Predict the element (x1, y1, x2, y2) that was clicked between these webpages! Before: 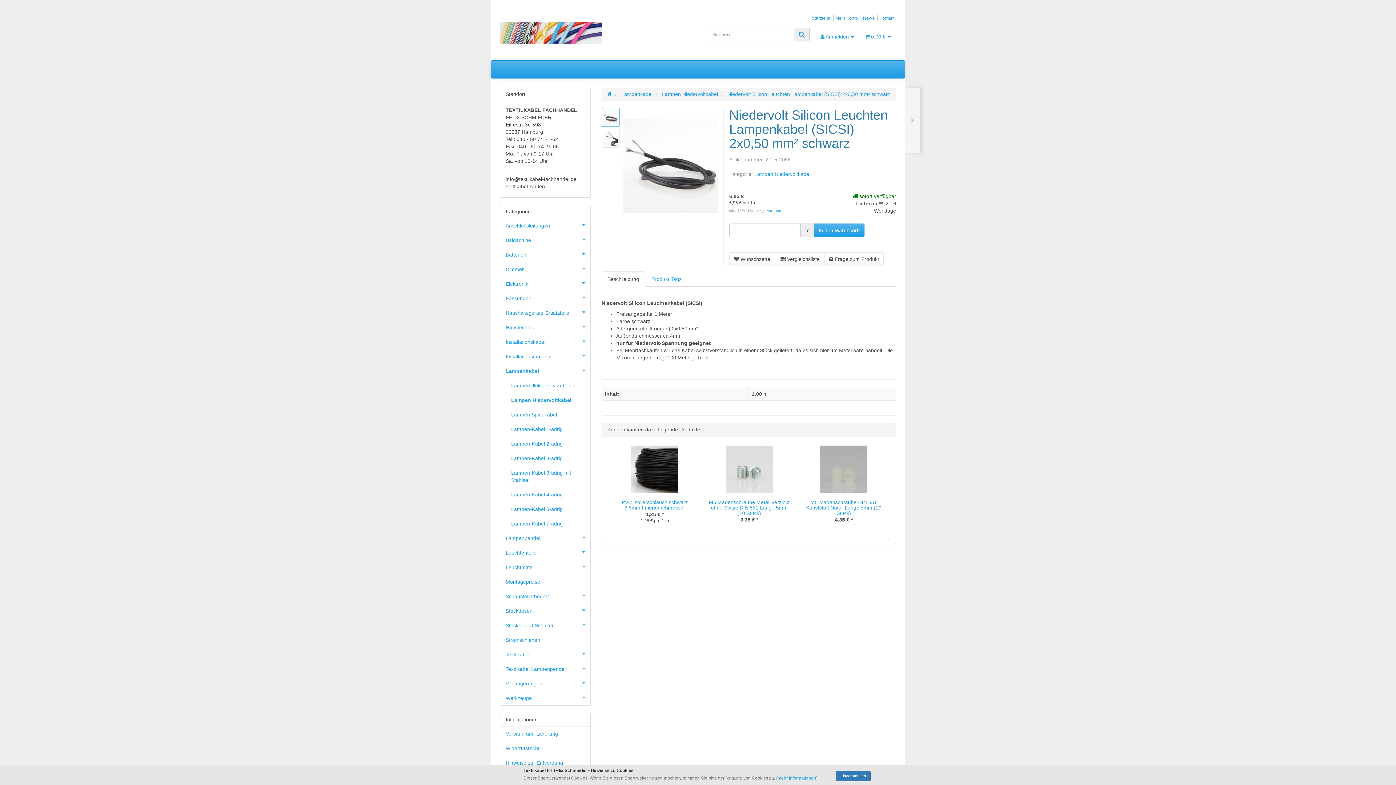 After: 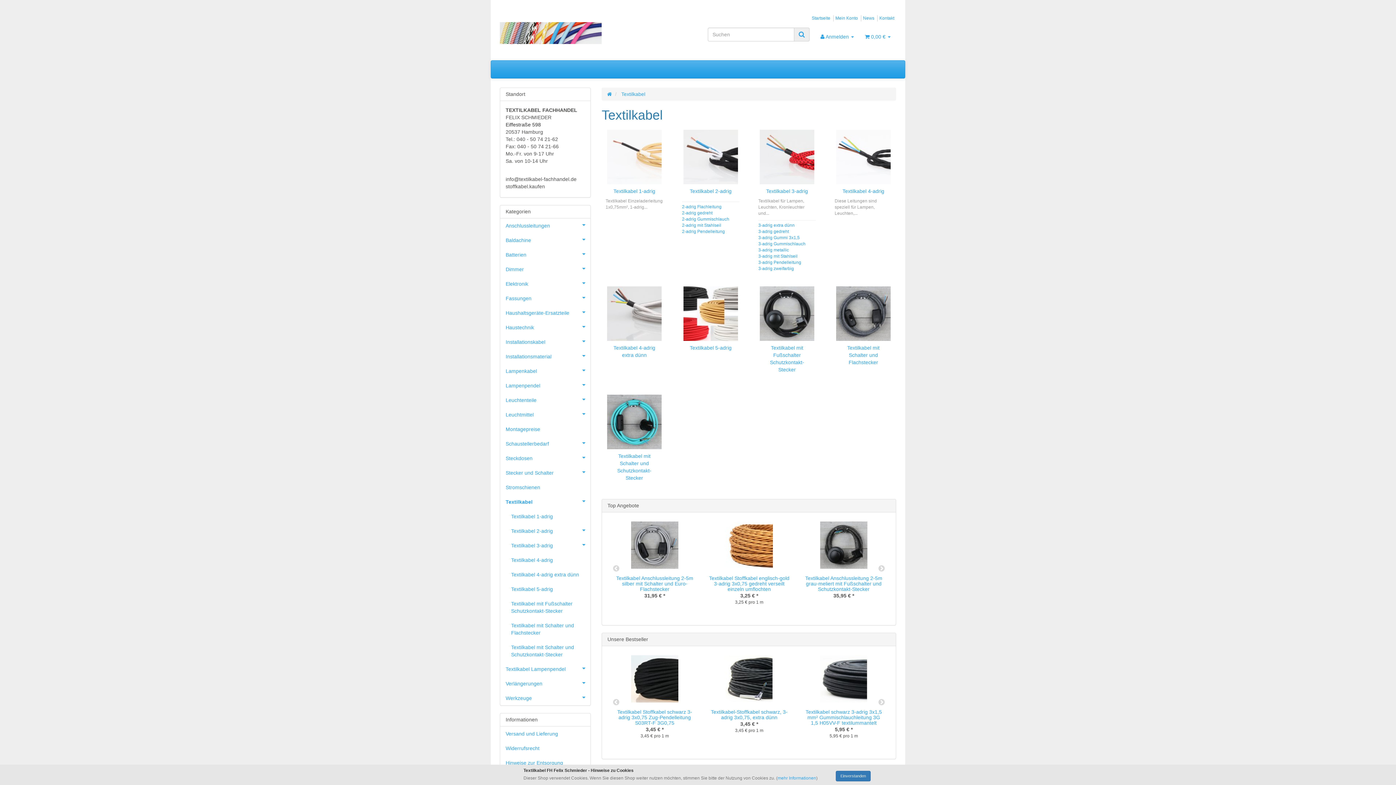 Action: bbox: (500, 647, 590, 662) label: Textilkabel